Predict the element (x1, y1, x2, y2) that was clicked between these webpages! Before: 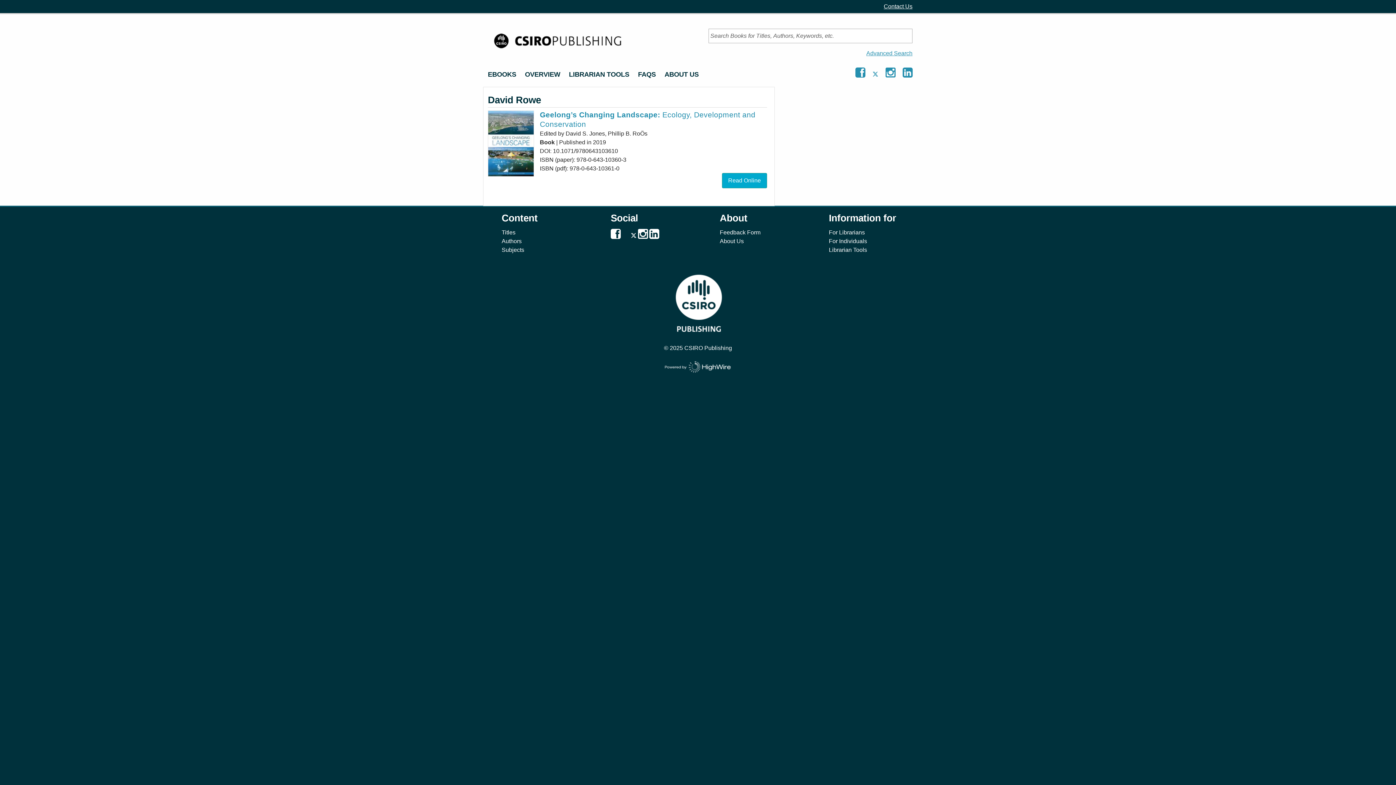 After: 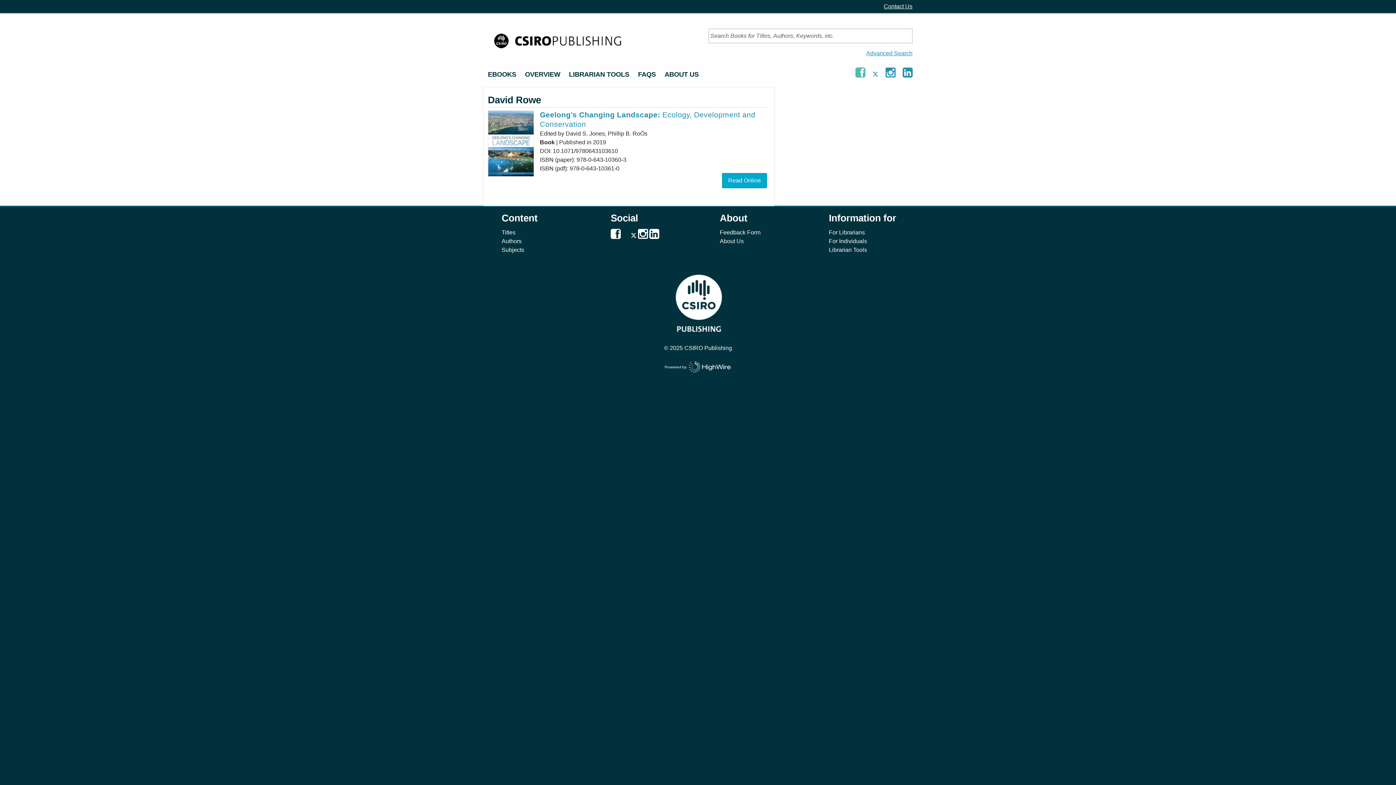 Action: label:  
Visit CSIRO Publishing on Facebook bbox: (855, 71, 866, 77)